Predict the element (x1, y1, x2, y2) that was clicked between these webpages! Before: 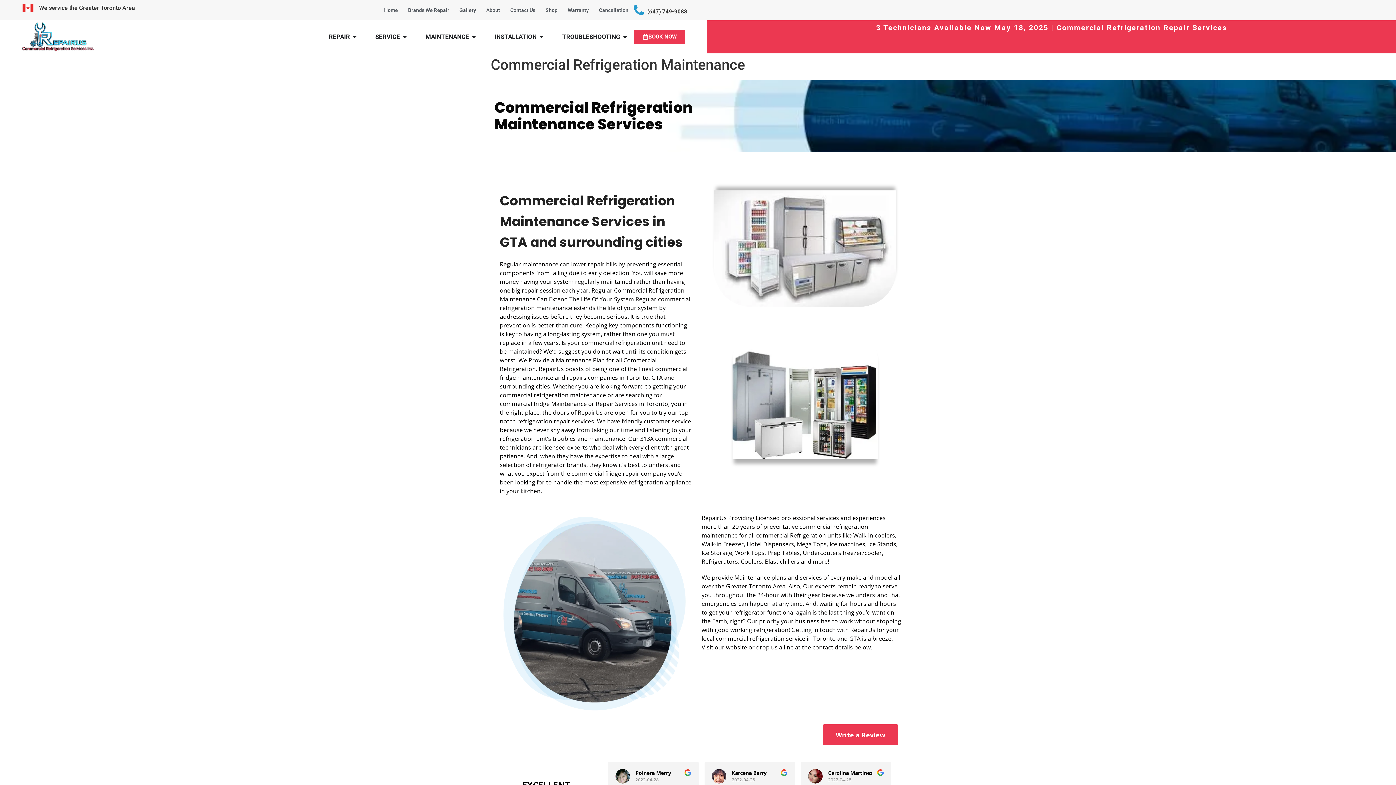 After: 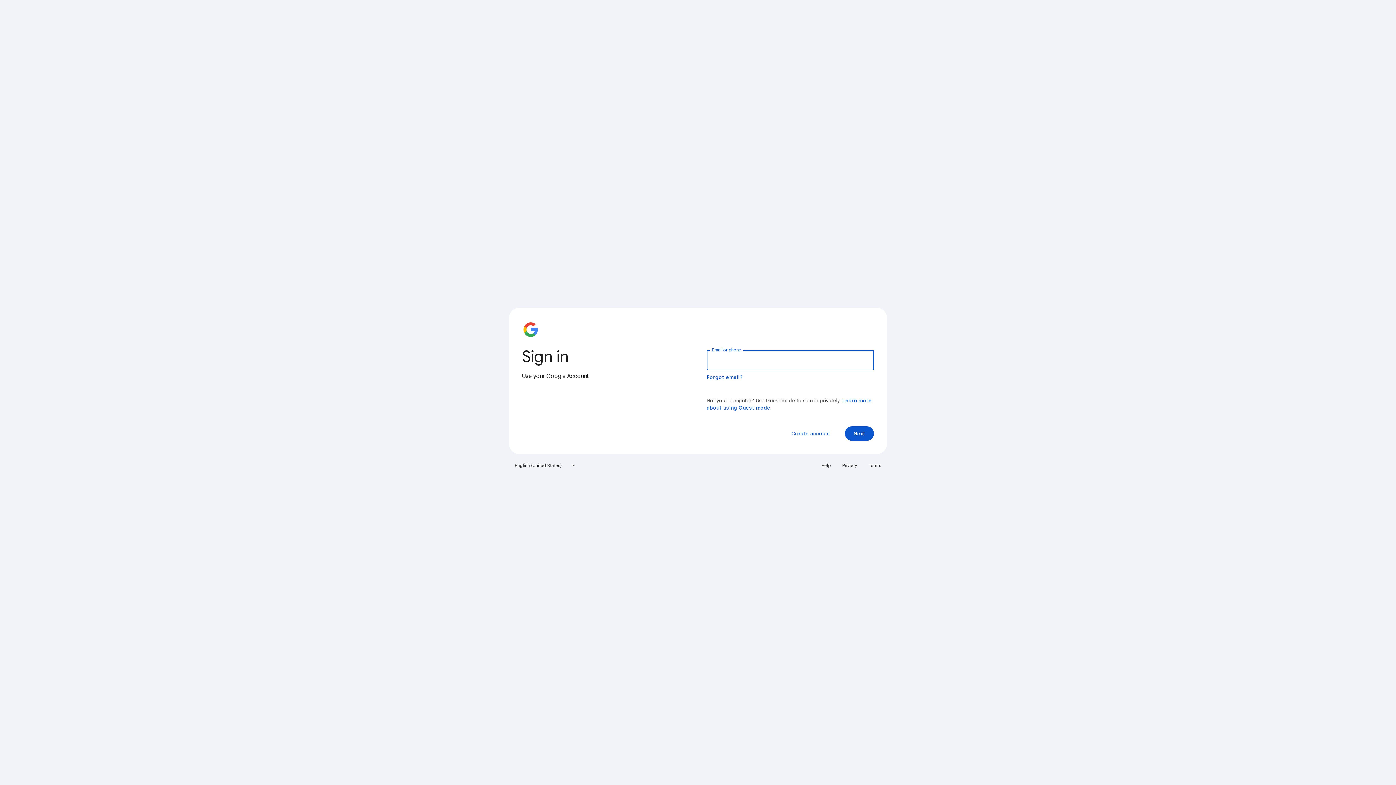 Action: bbox: (823, 724, 898, 745) label: Write a Review